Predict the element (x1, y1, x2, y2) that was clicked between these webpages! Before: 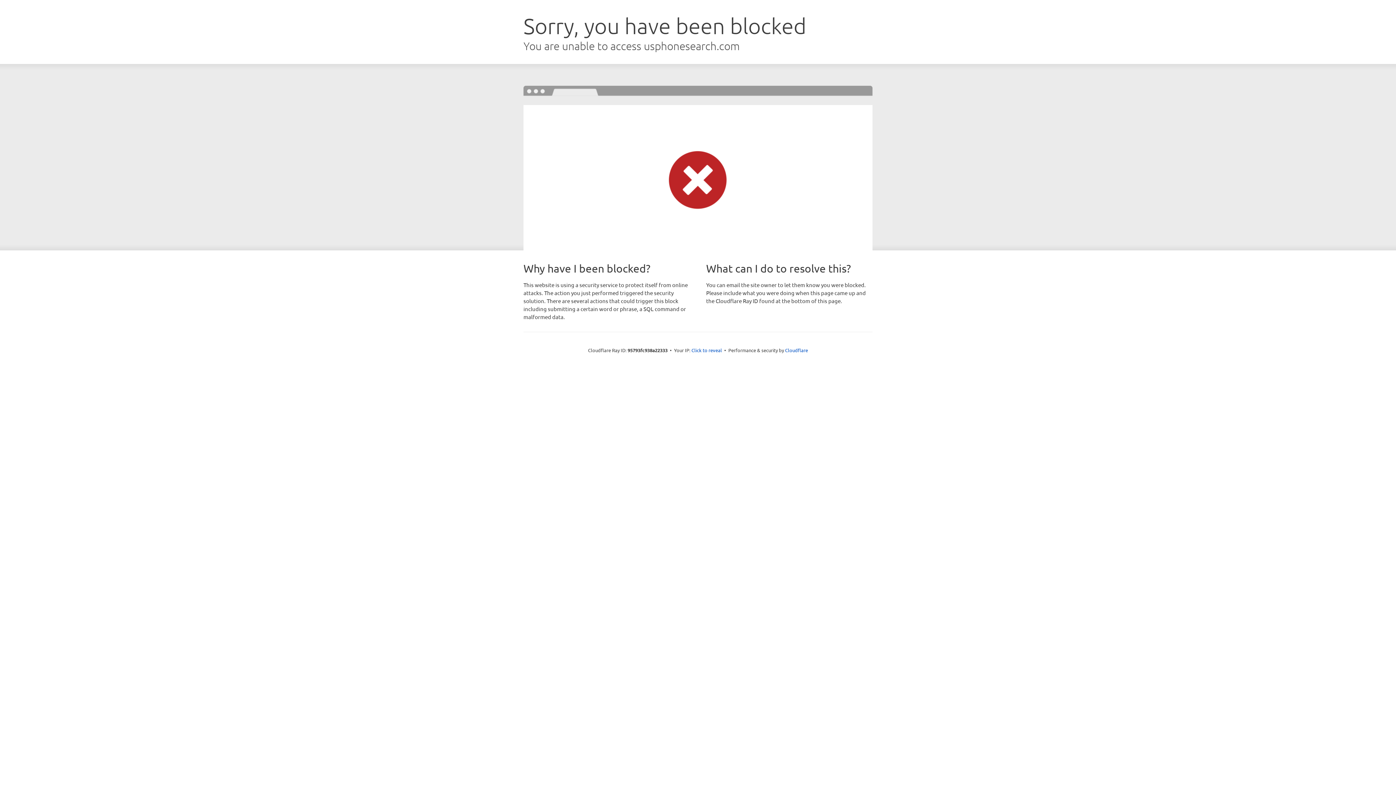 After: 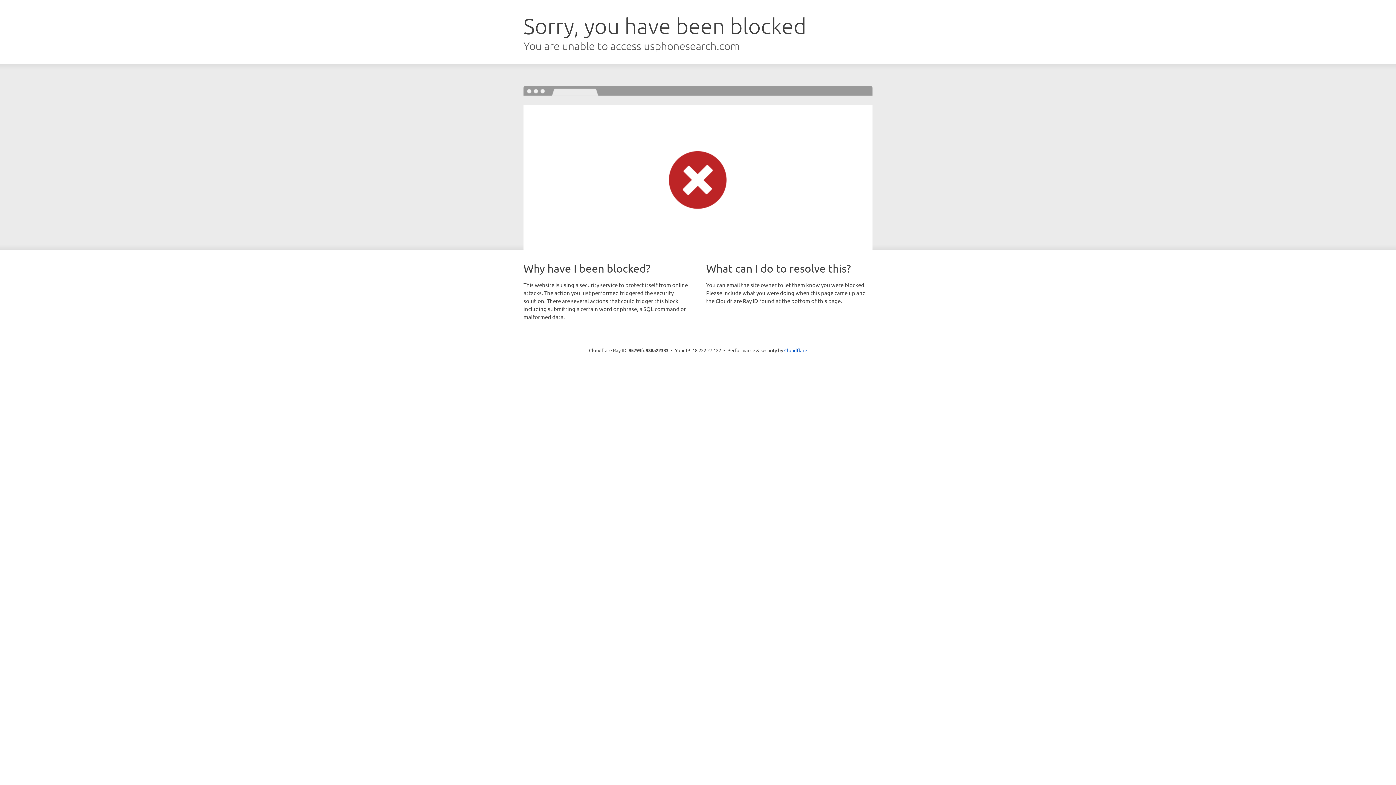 Action: bbox: (691, 346, 722, 353) label: Click to reveal